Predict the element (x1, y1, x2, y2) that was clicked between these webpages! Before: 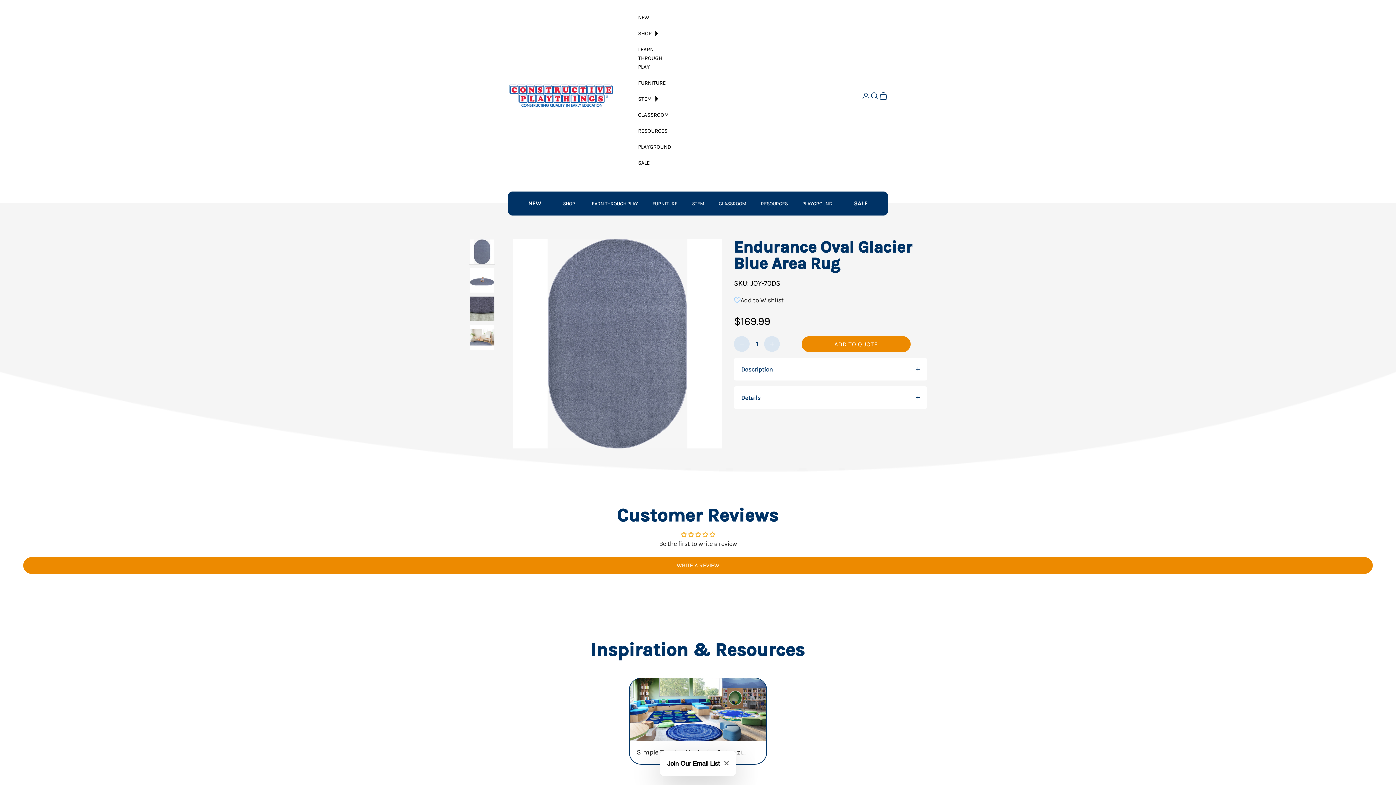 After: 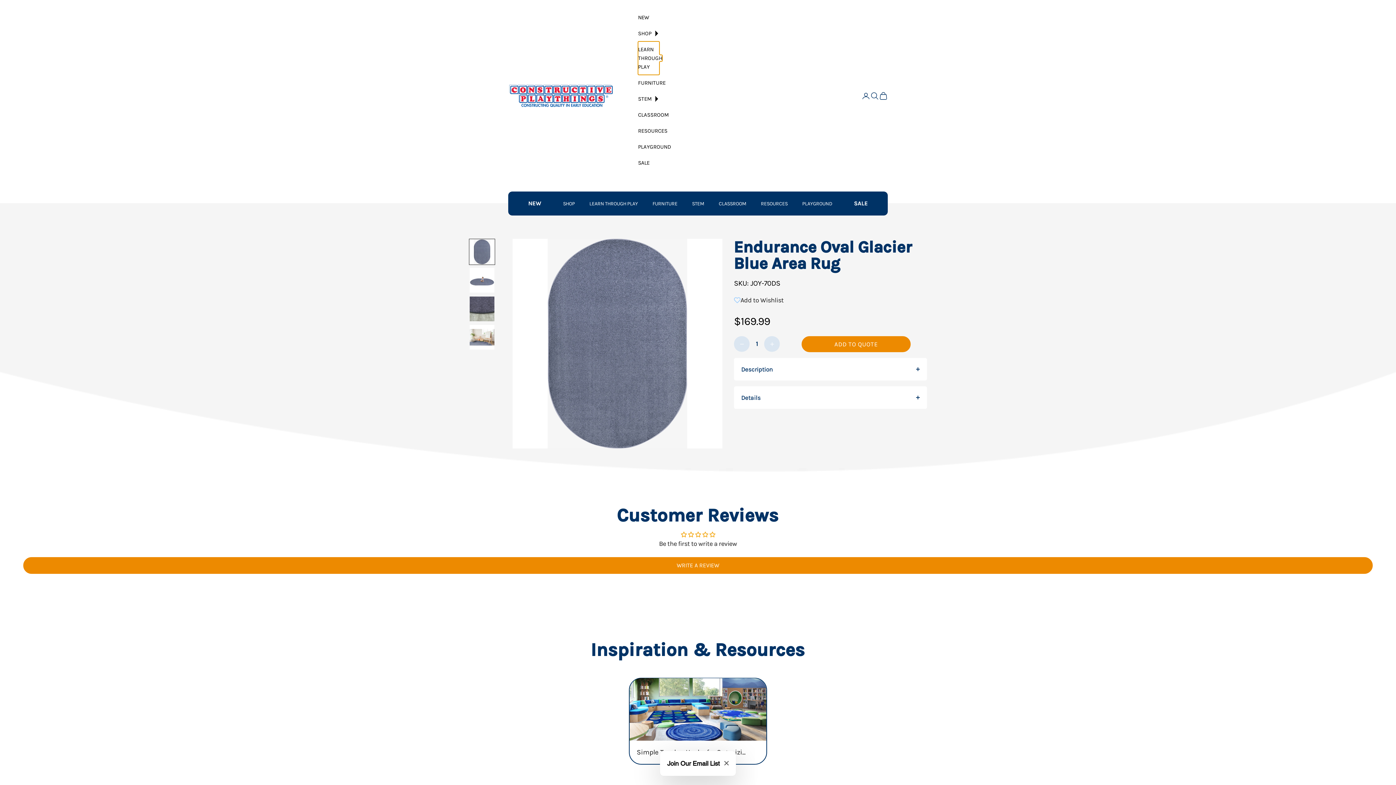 Action: label: LEARN THROUGH PLAY bbox: (638, 41, 659, 74)